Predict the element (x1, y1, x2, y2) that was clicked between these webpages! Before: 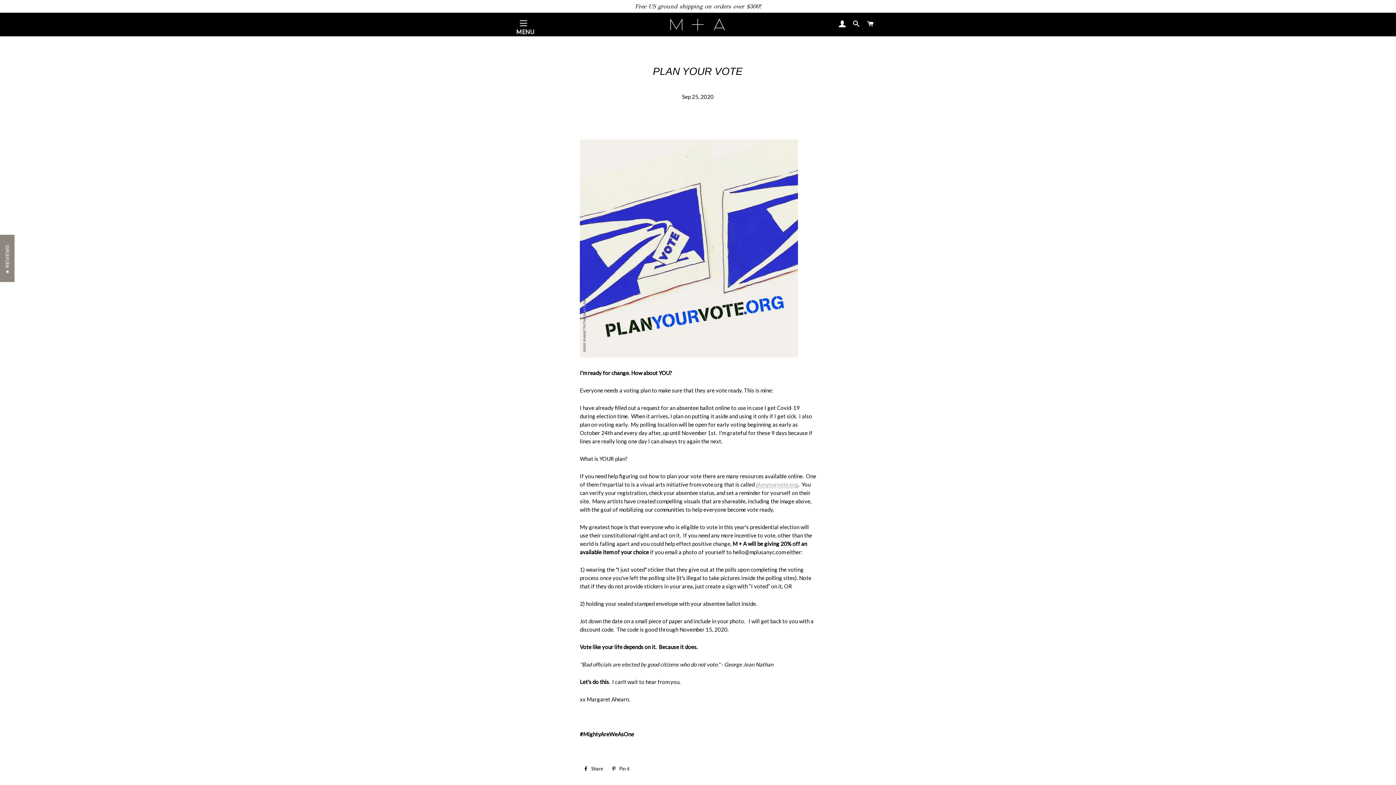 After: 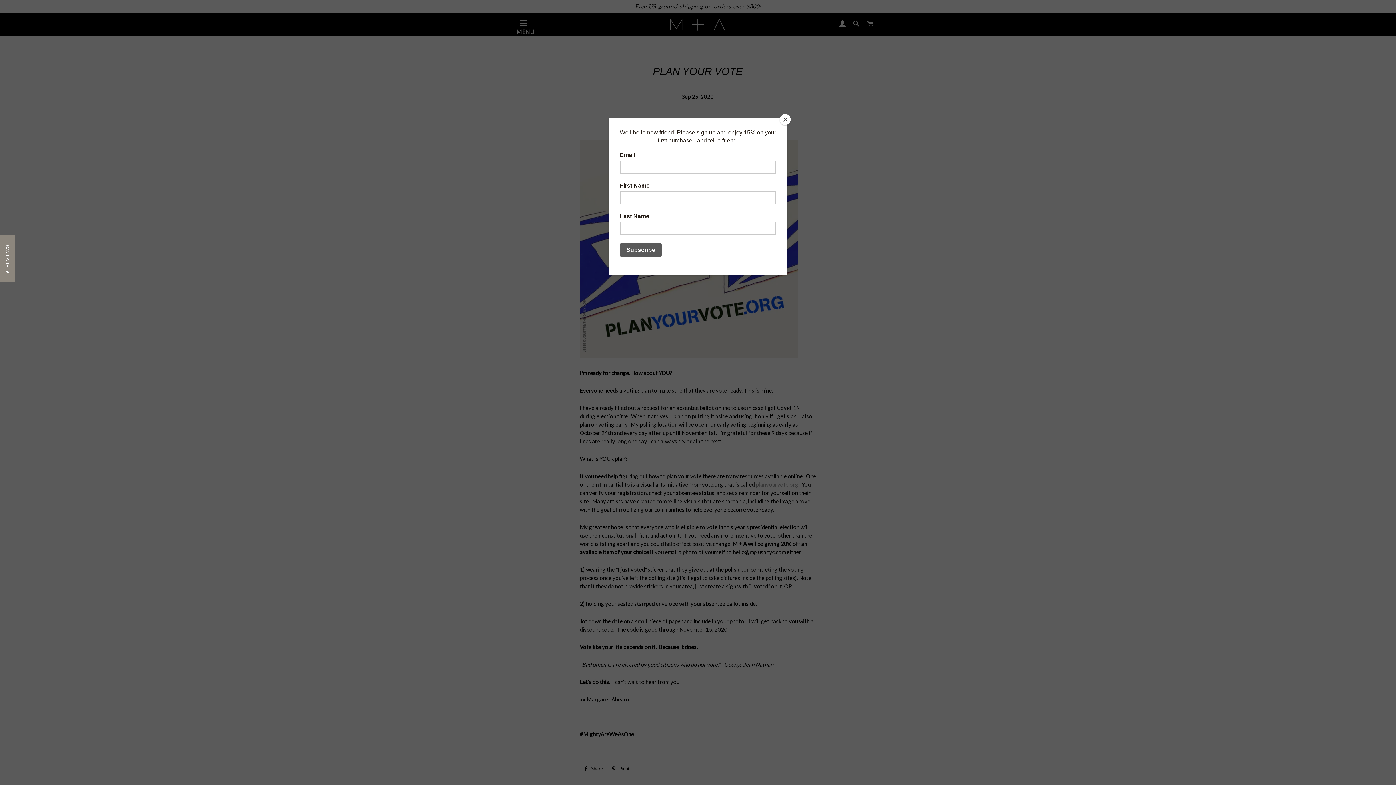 Action: label:  Share
Share on Facebook bbox: (579, 763, 606, 774)